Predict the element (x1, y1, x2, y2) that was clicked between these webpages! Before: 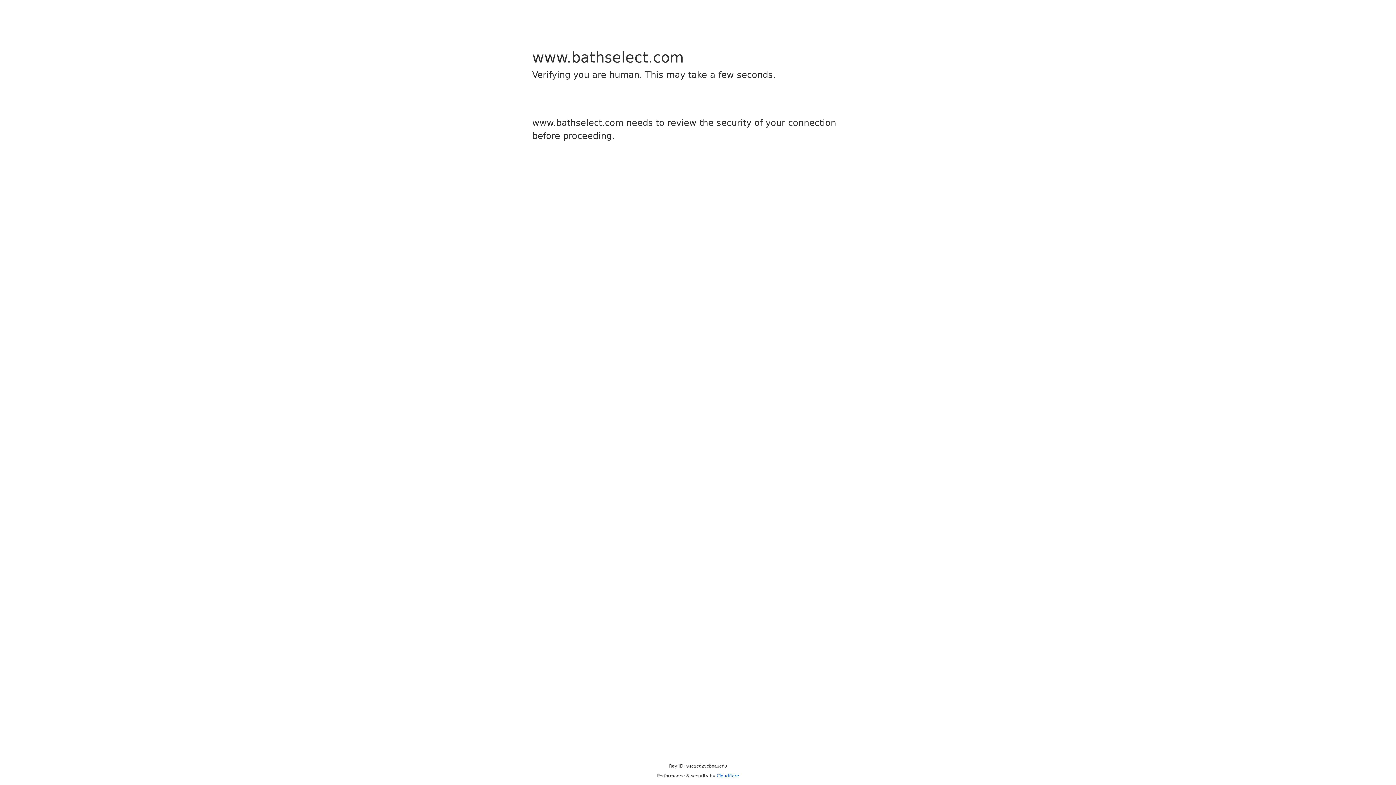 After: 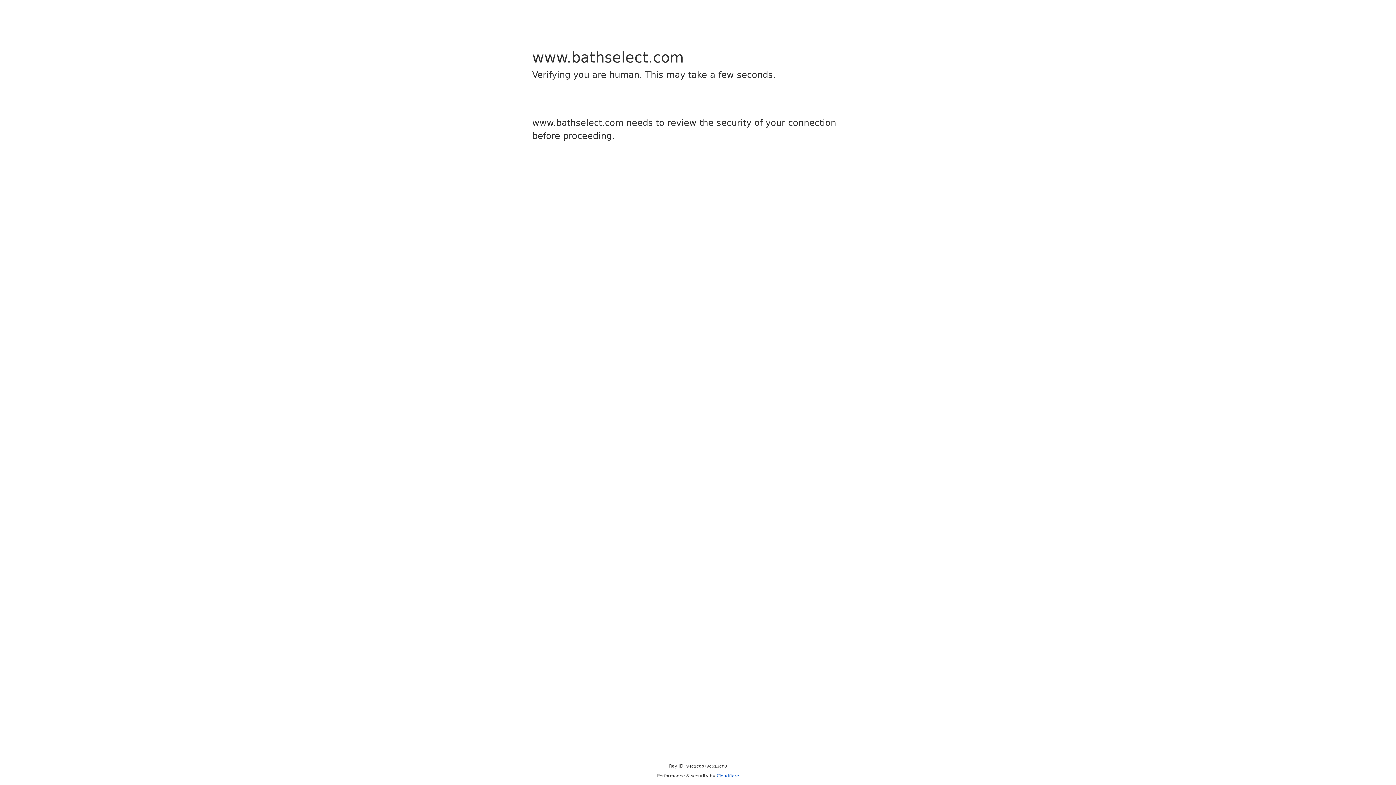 Action: label: Cloudflare bbox: (716, 773, 739, 778)